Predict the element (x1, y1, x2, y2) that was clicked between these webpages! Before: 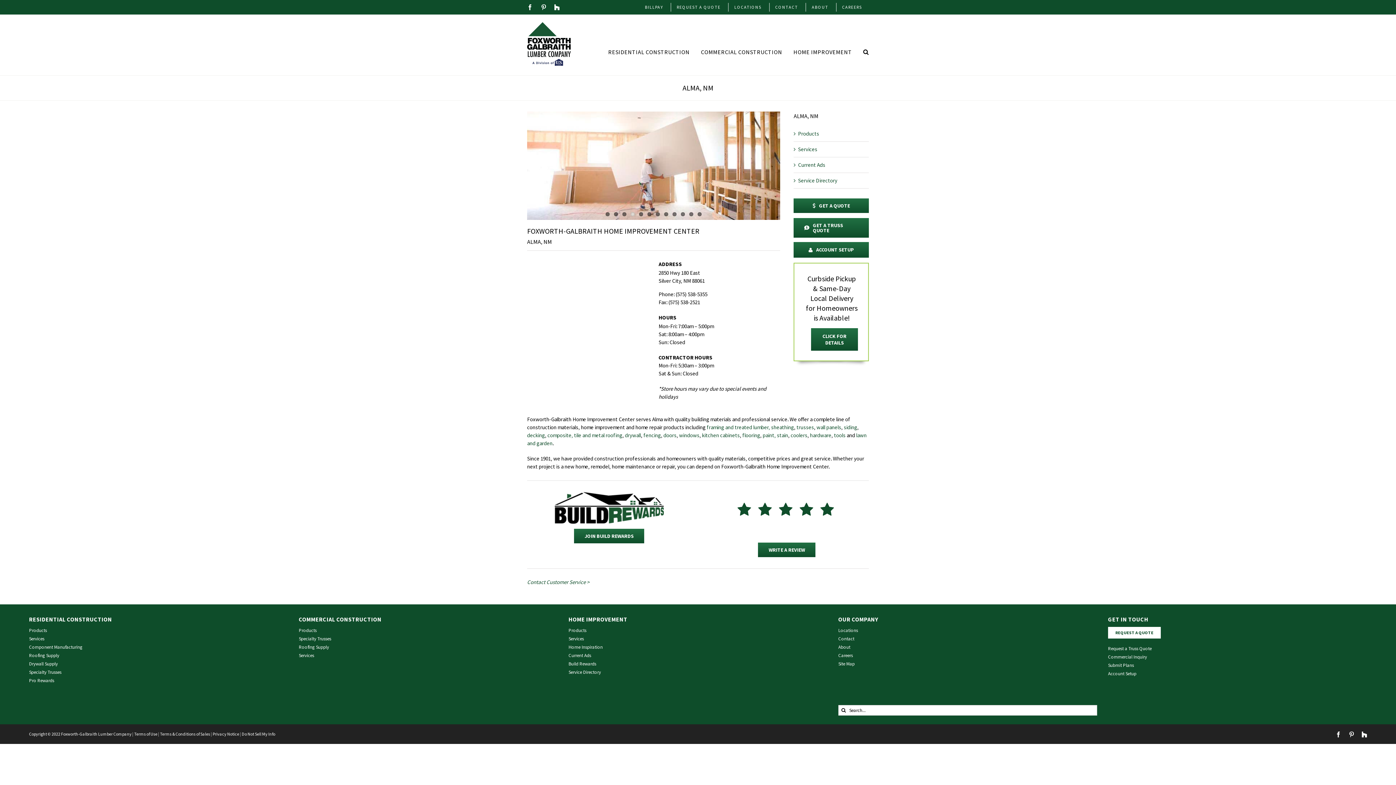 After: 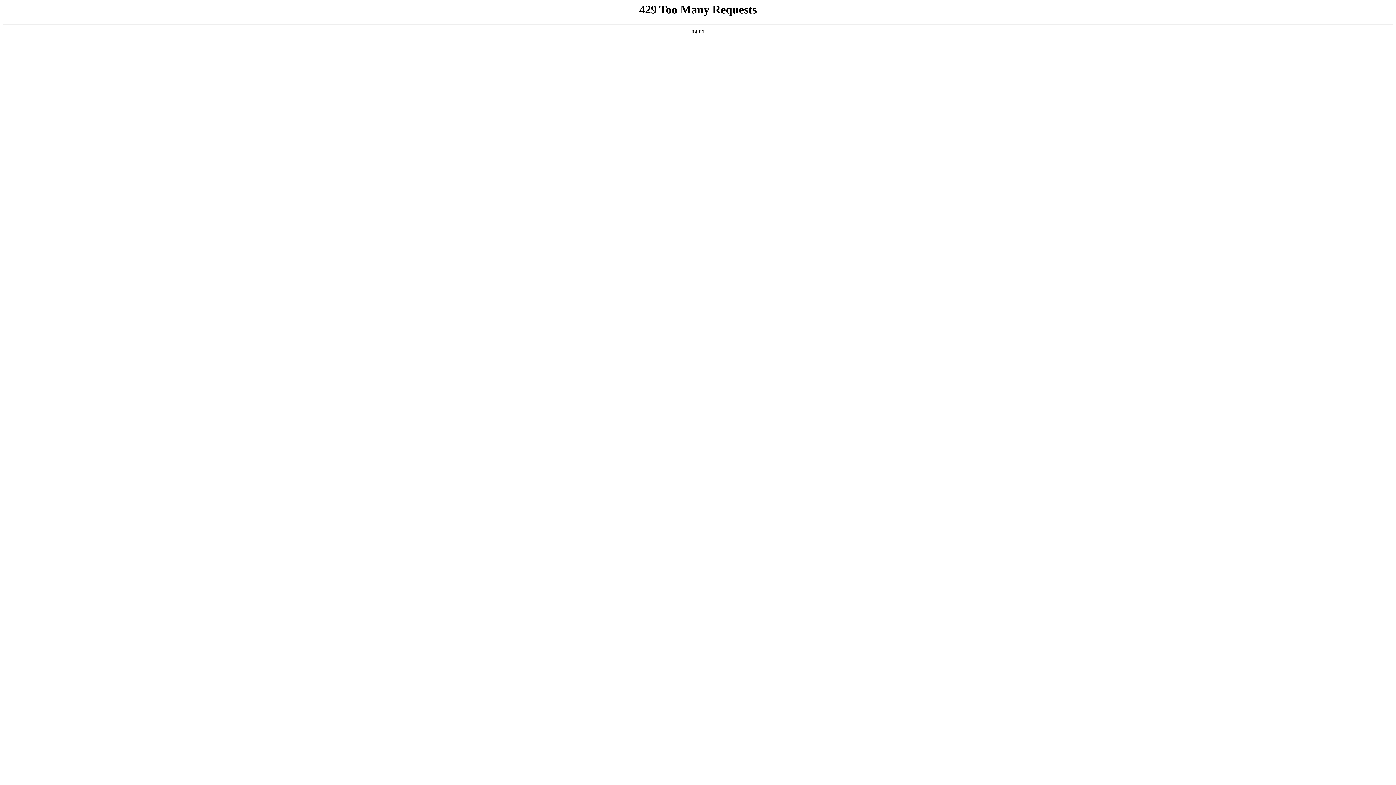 Action: bbox: (706, 423, 794, 430) label: framing and treated lumber, sheathing